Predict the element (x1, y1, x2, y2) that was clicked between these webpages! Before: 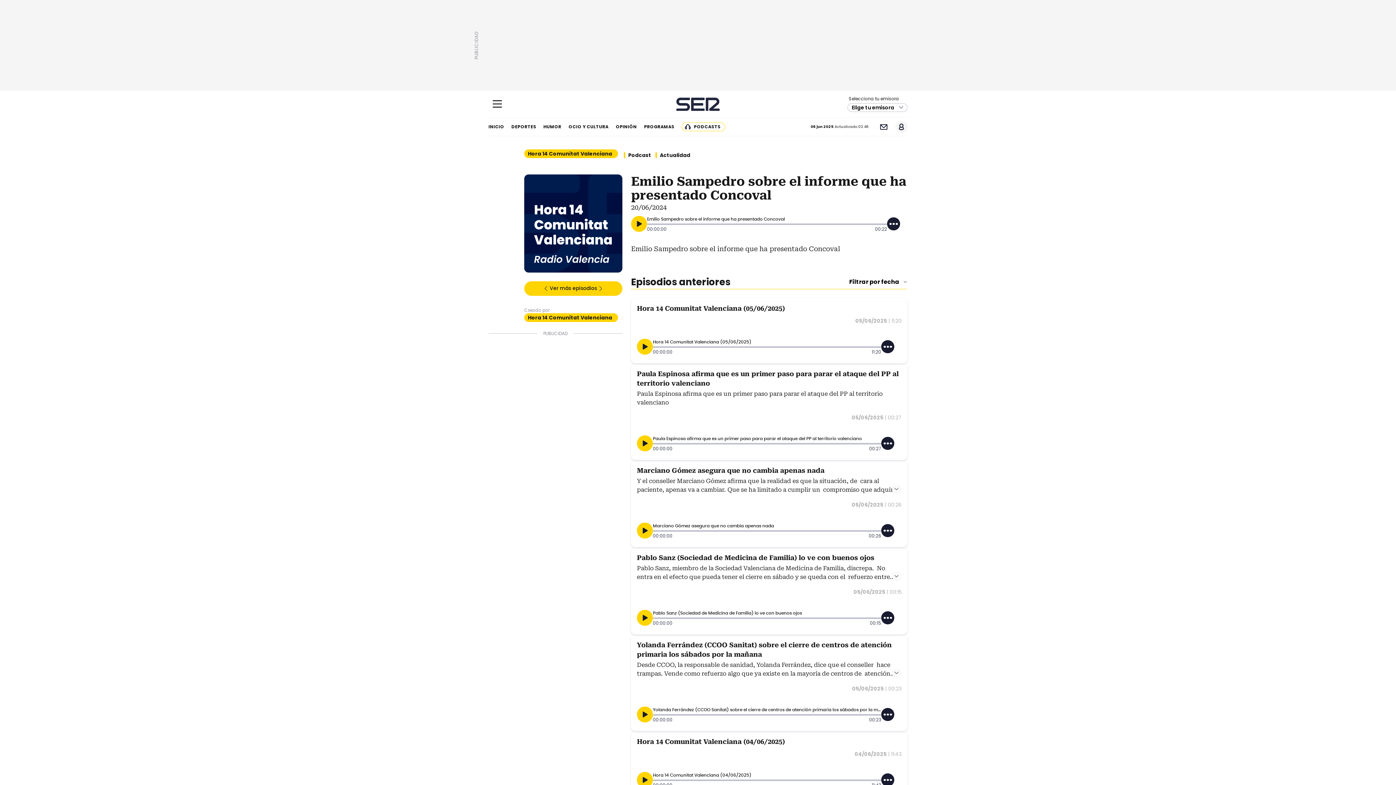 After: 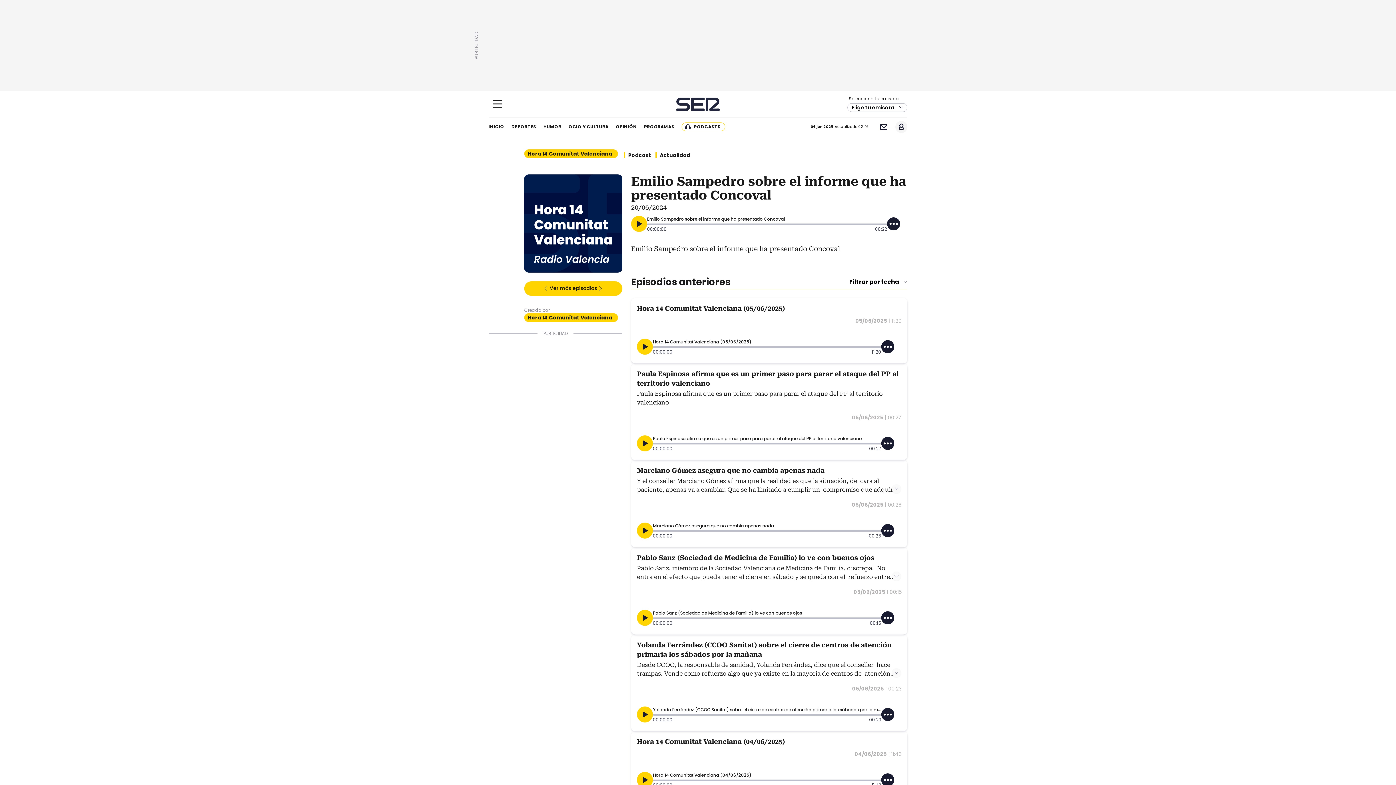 Action: bbox: (881, 524, 894, 537)